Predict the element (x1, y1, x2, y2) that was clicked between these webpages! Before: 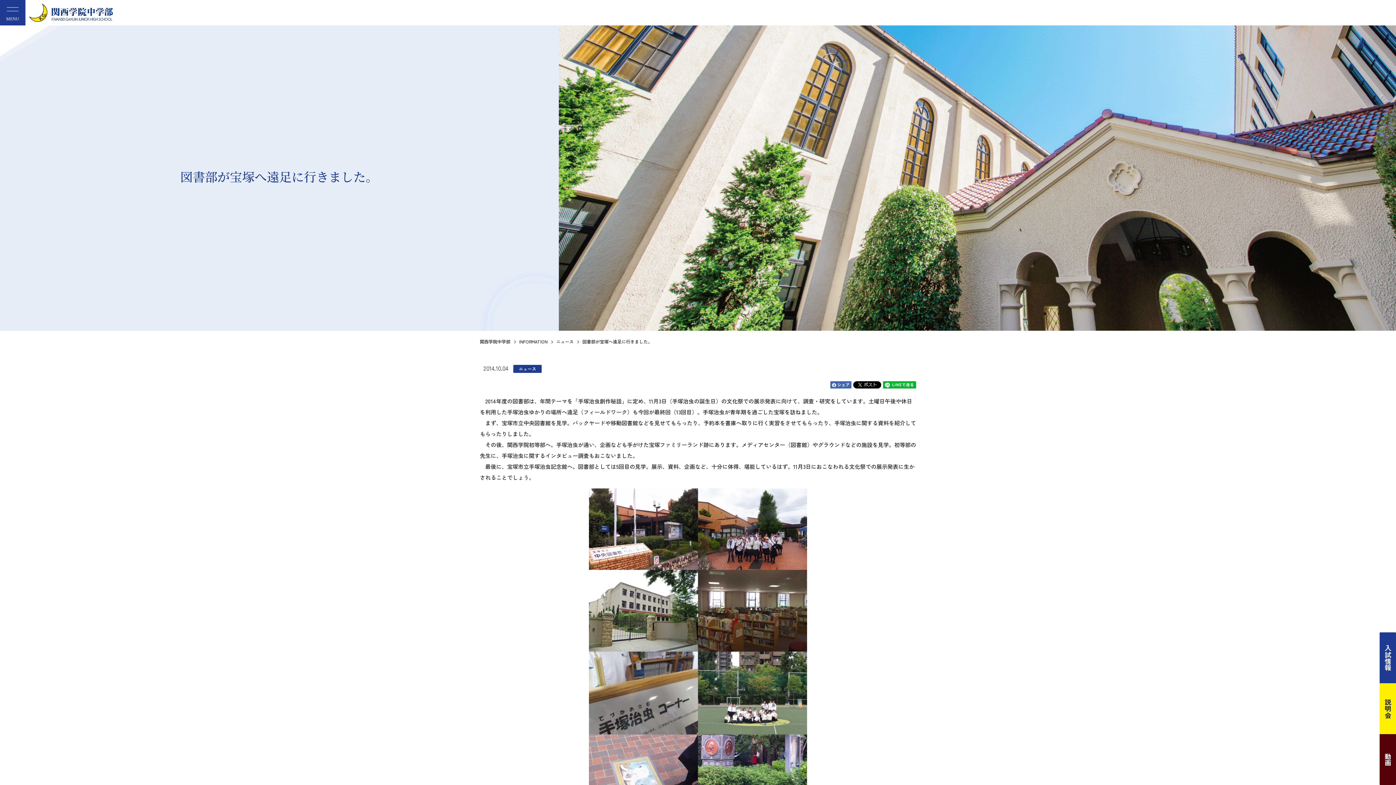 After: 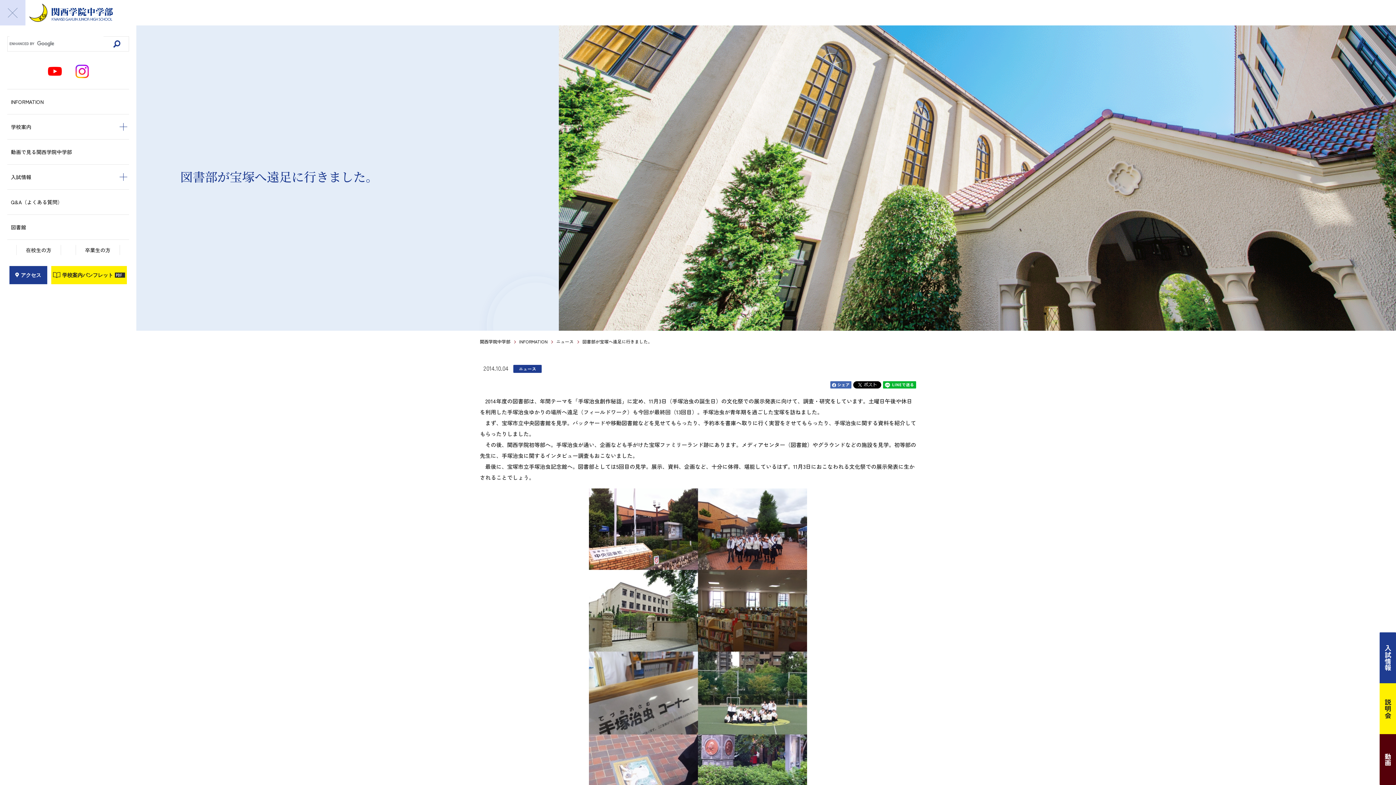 Action: bbox: (0, 0, 25, 25) label: MENU